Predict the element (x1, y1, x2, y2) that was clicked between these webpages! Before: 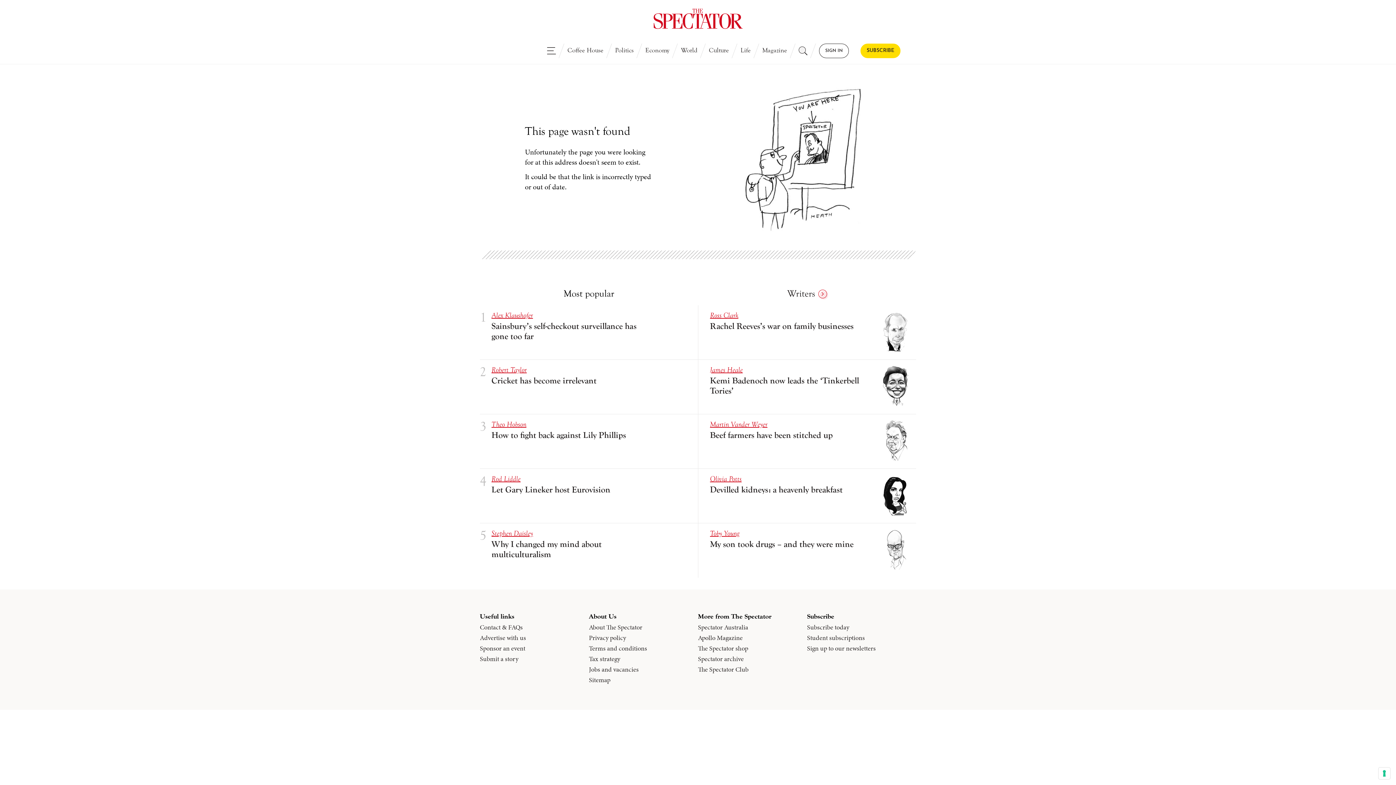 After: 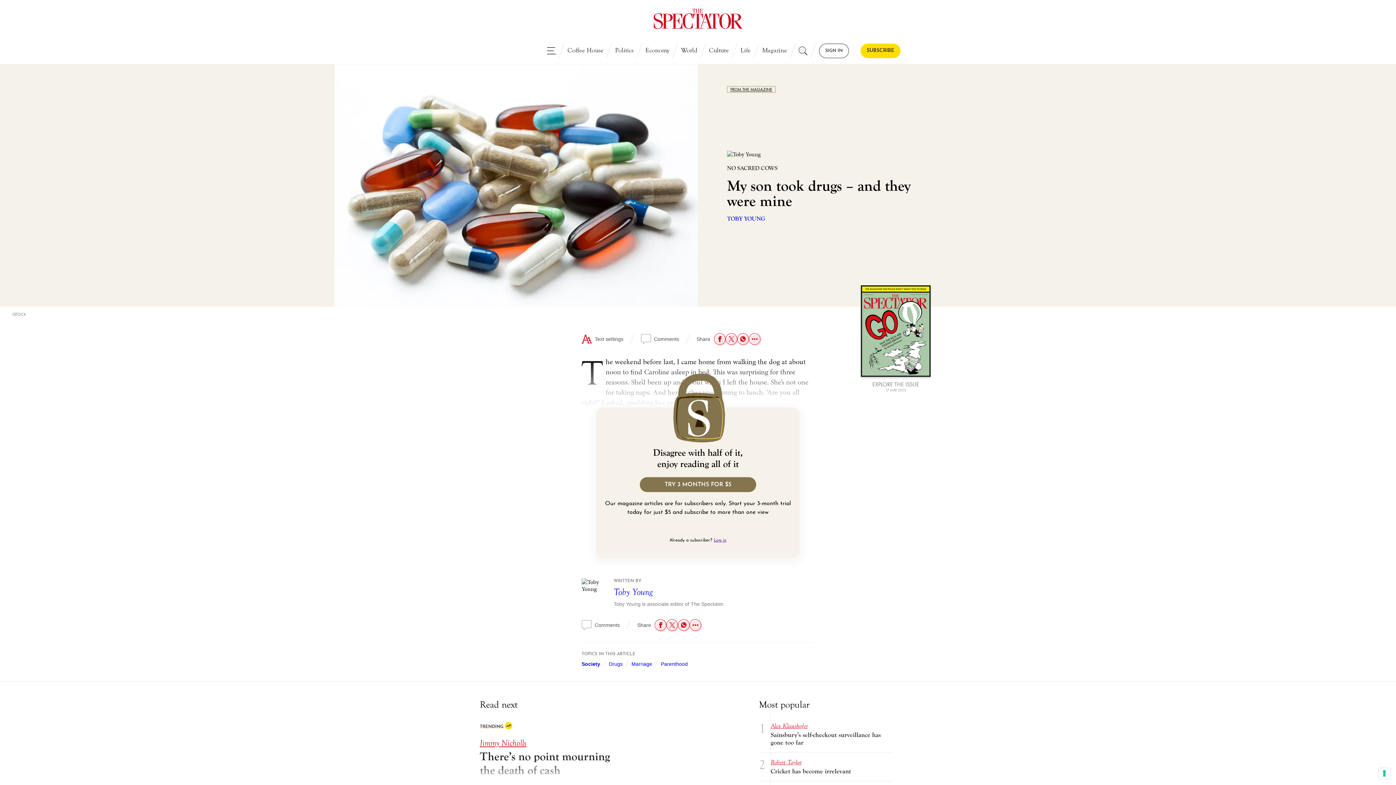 Action: label: My son took drugs – and they were mine bbox: (710, 539, 916, 549)